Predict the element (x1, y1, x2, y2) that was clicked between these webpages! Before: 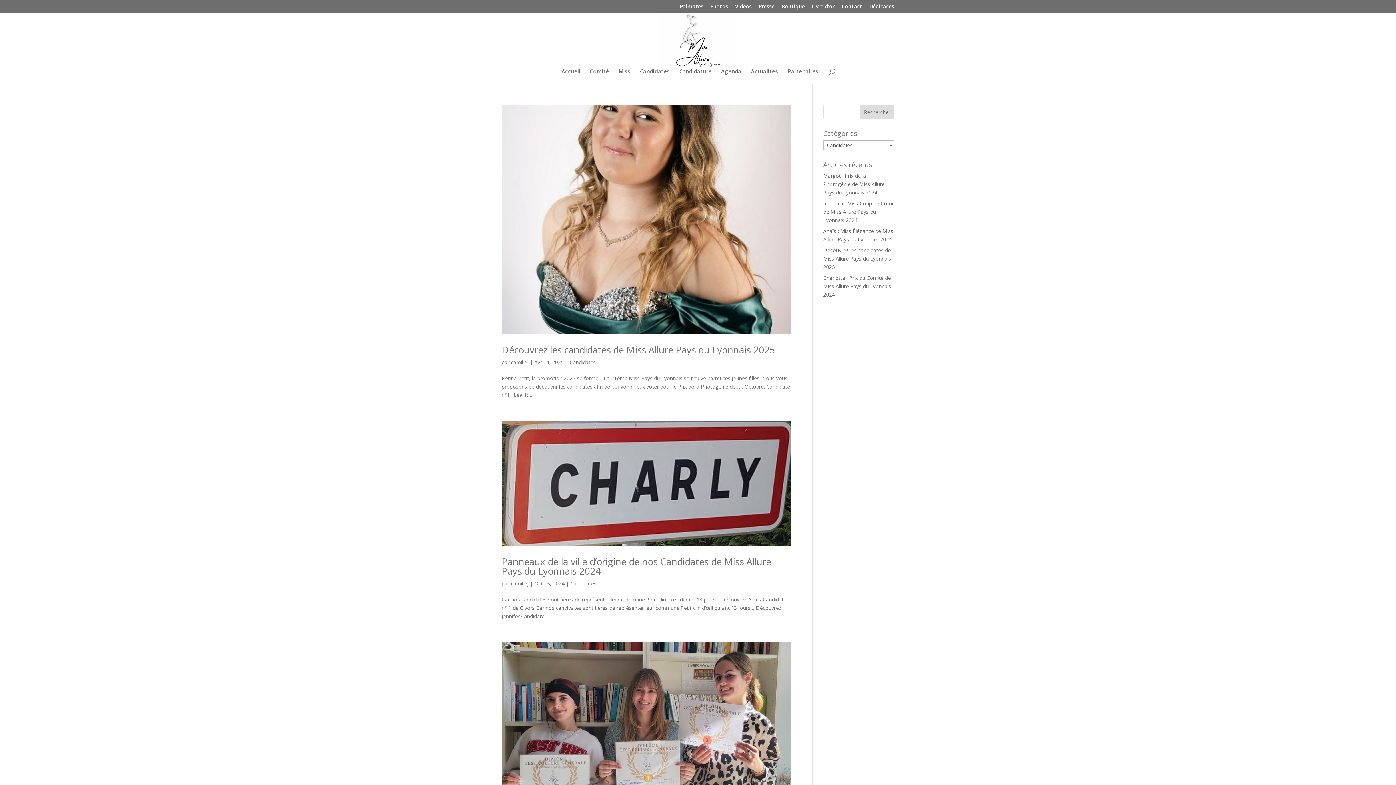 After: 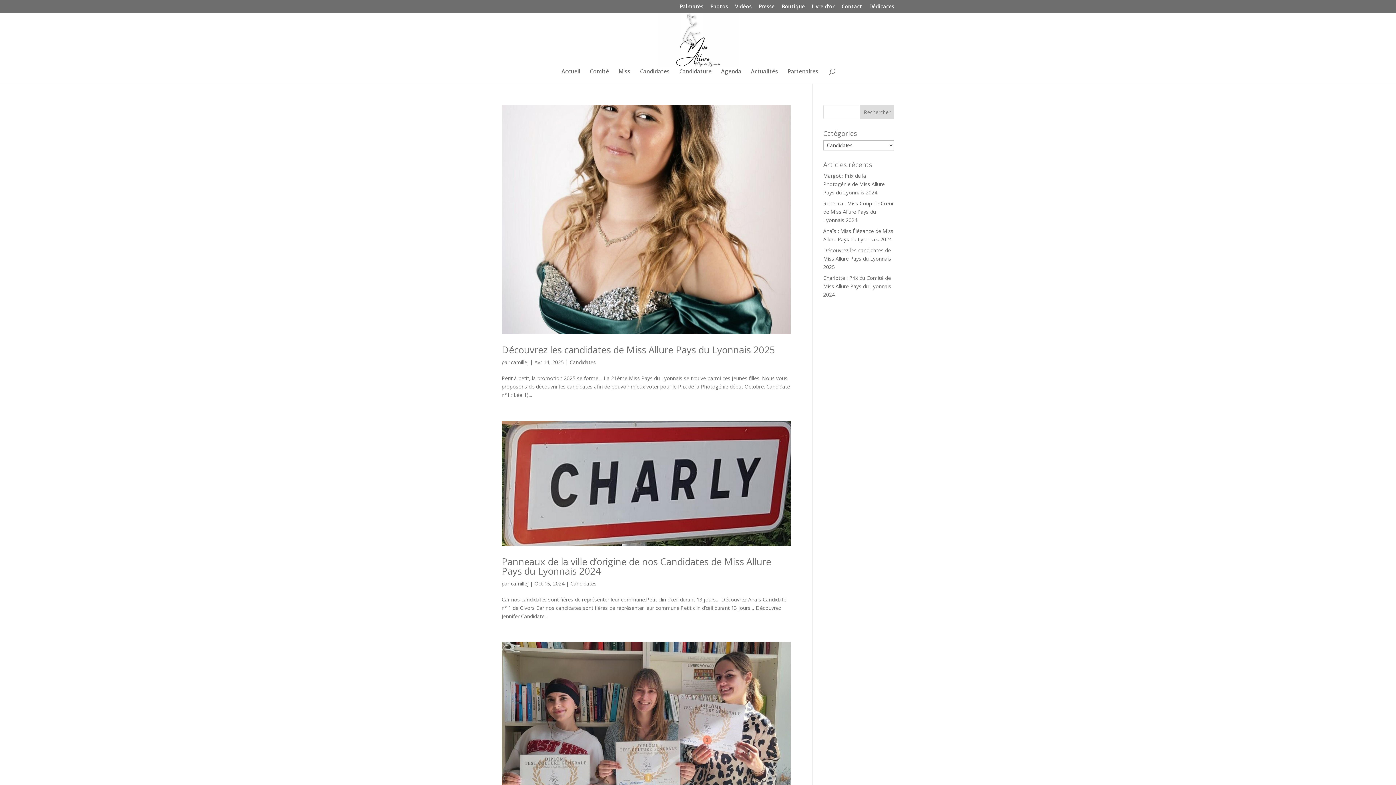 Action: label: Candidates bbox: (569, 359, 596, 365)